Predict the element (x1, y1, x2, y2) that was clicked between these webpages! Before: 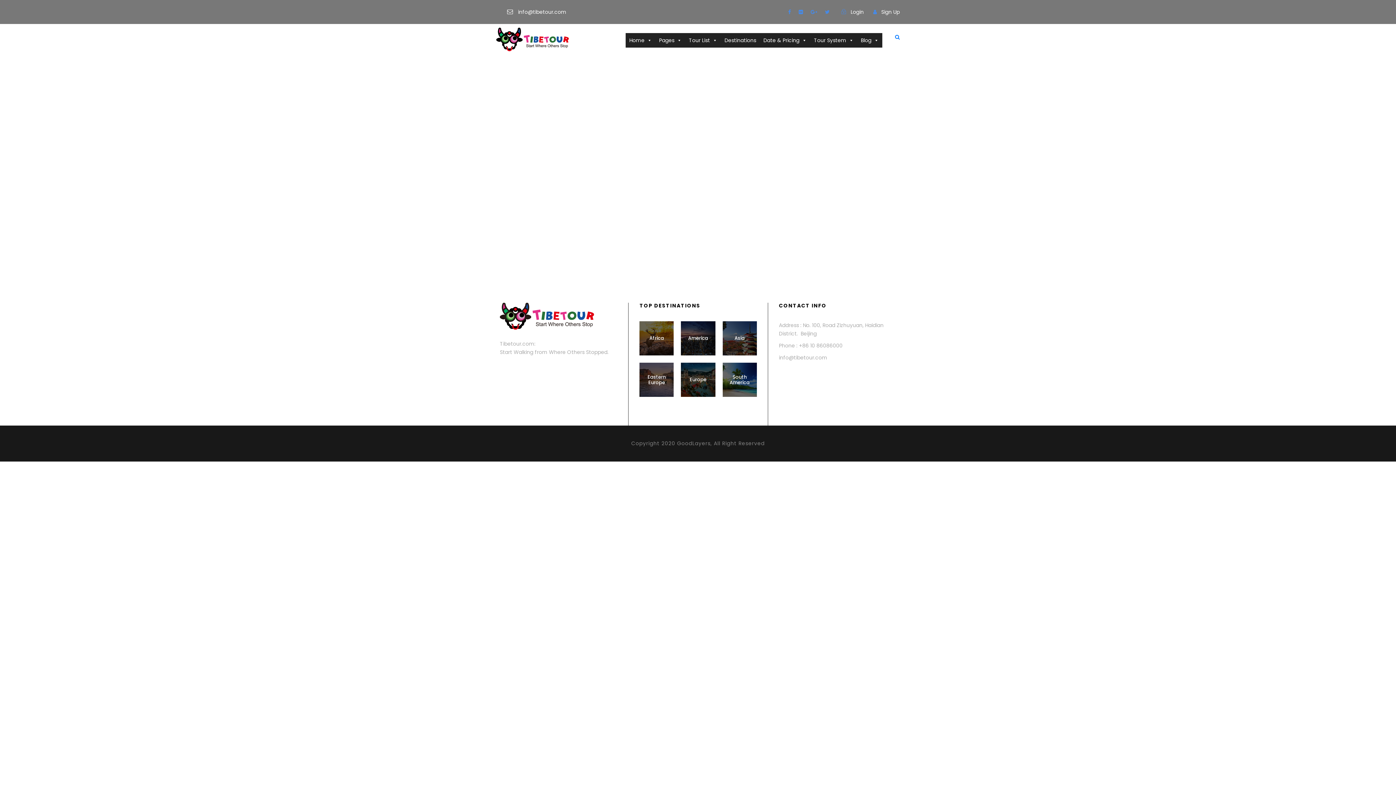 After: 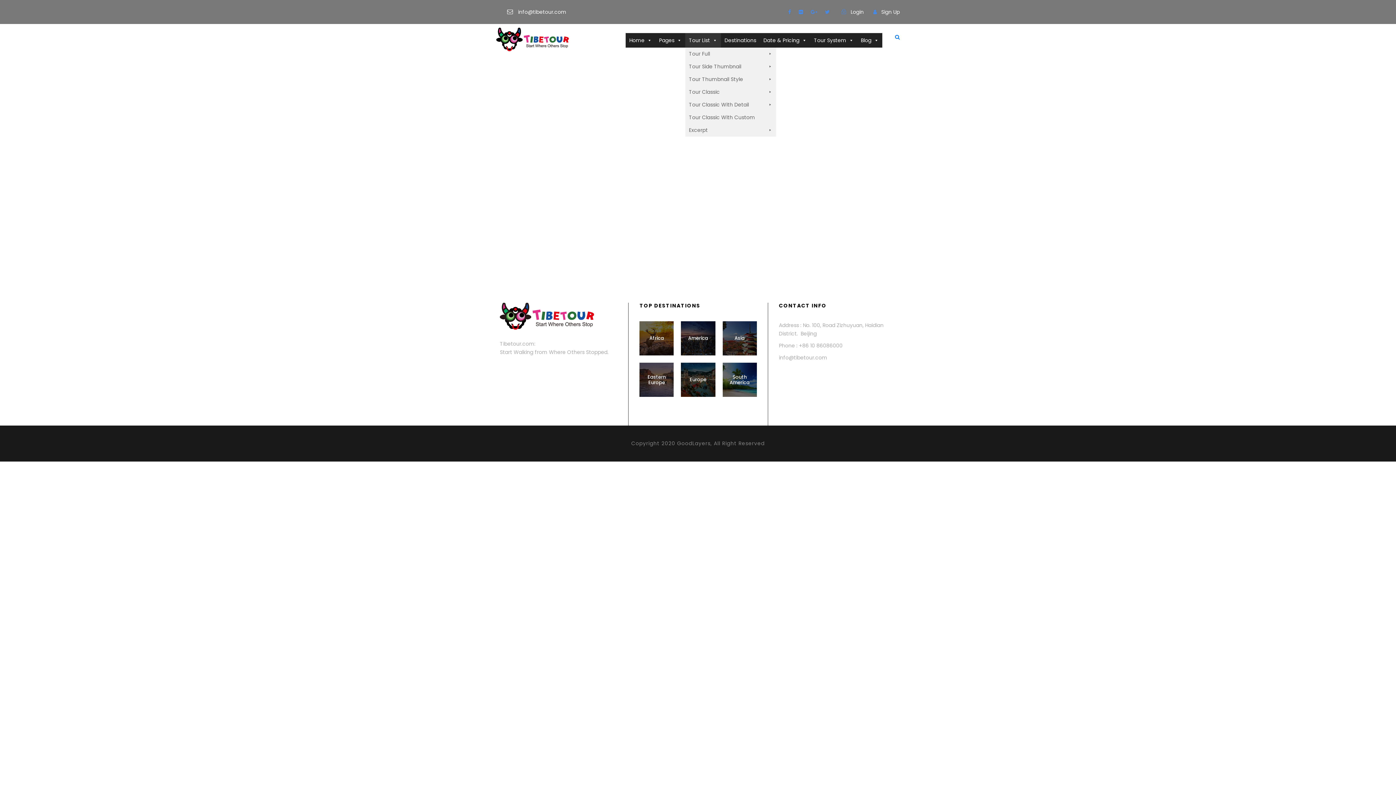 Action: bbox: (685, 33, 721, 47) label: Tour List